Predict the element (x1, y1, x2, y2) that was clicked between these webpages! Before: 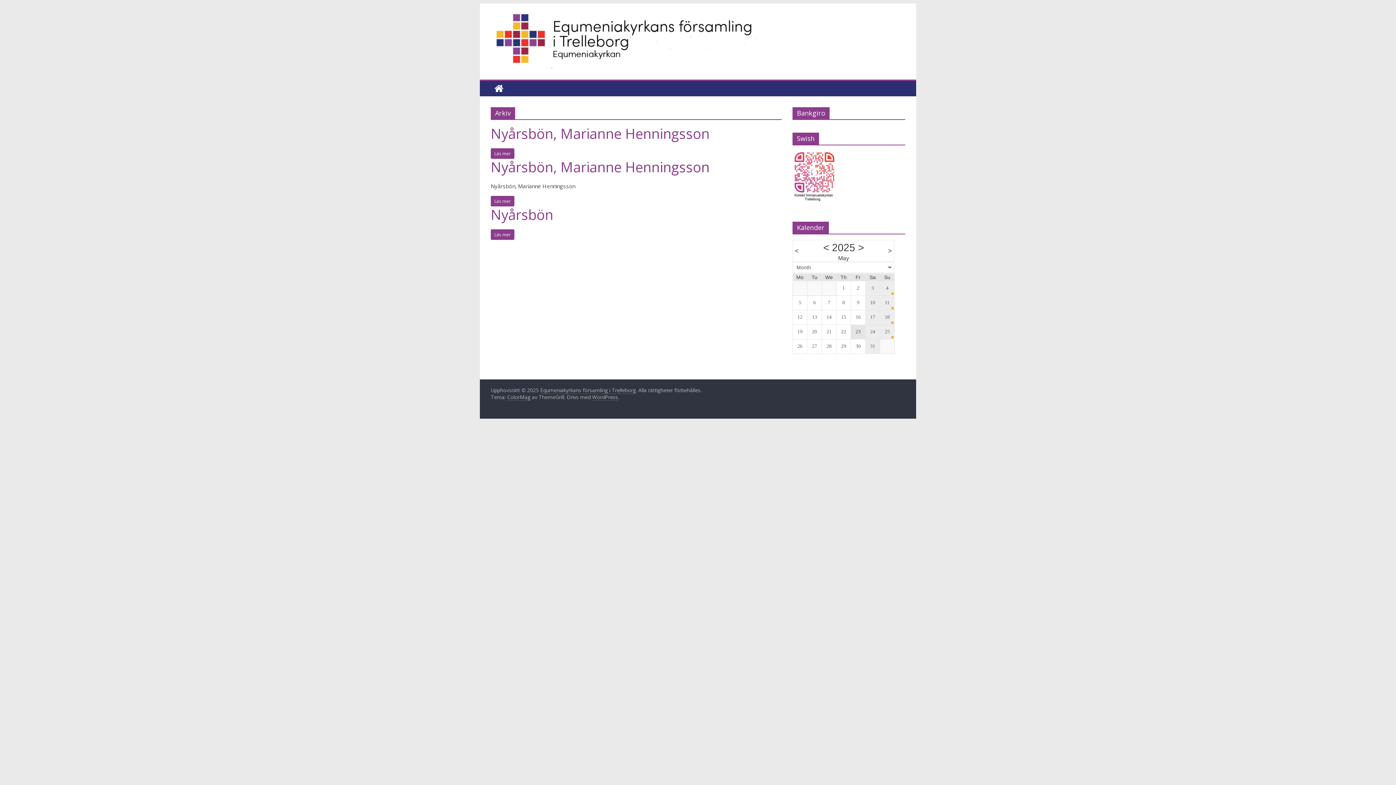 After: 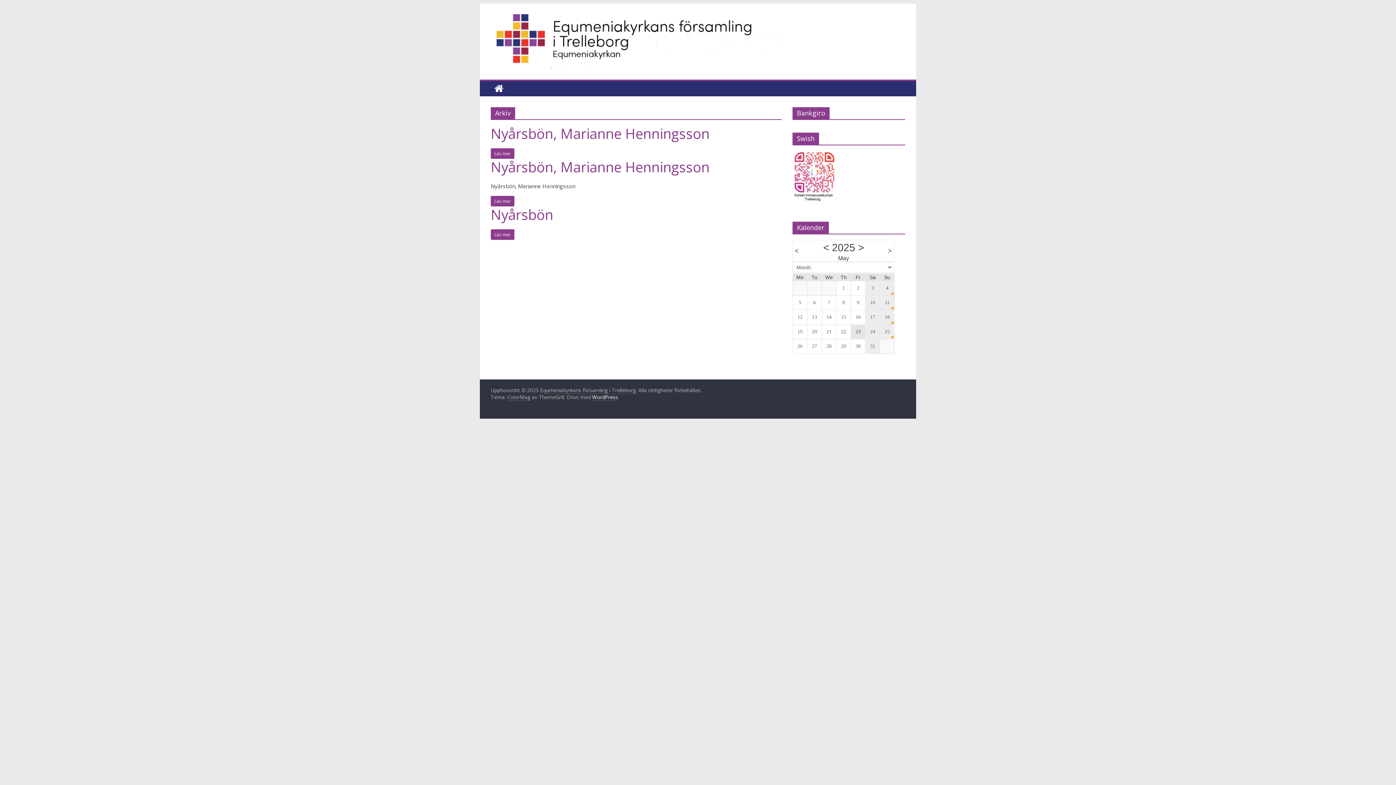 Action: label: WordPress bbox: (592, 393, 618, 401)